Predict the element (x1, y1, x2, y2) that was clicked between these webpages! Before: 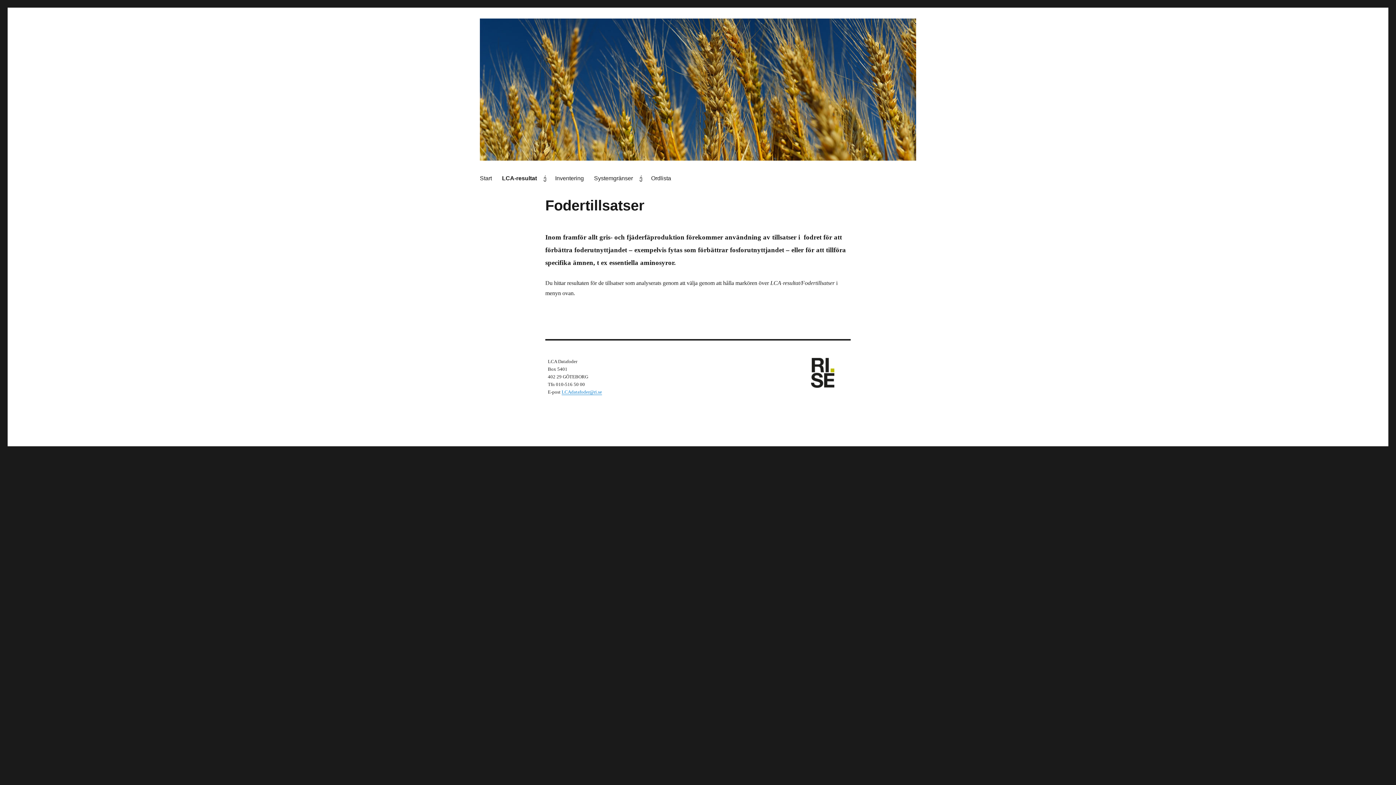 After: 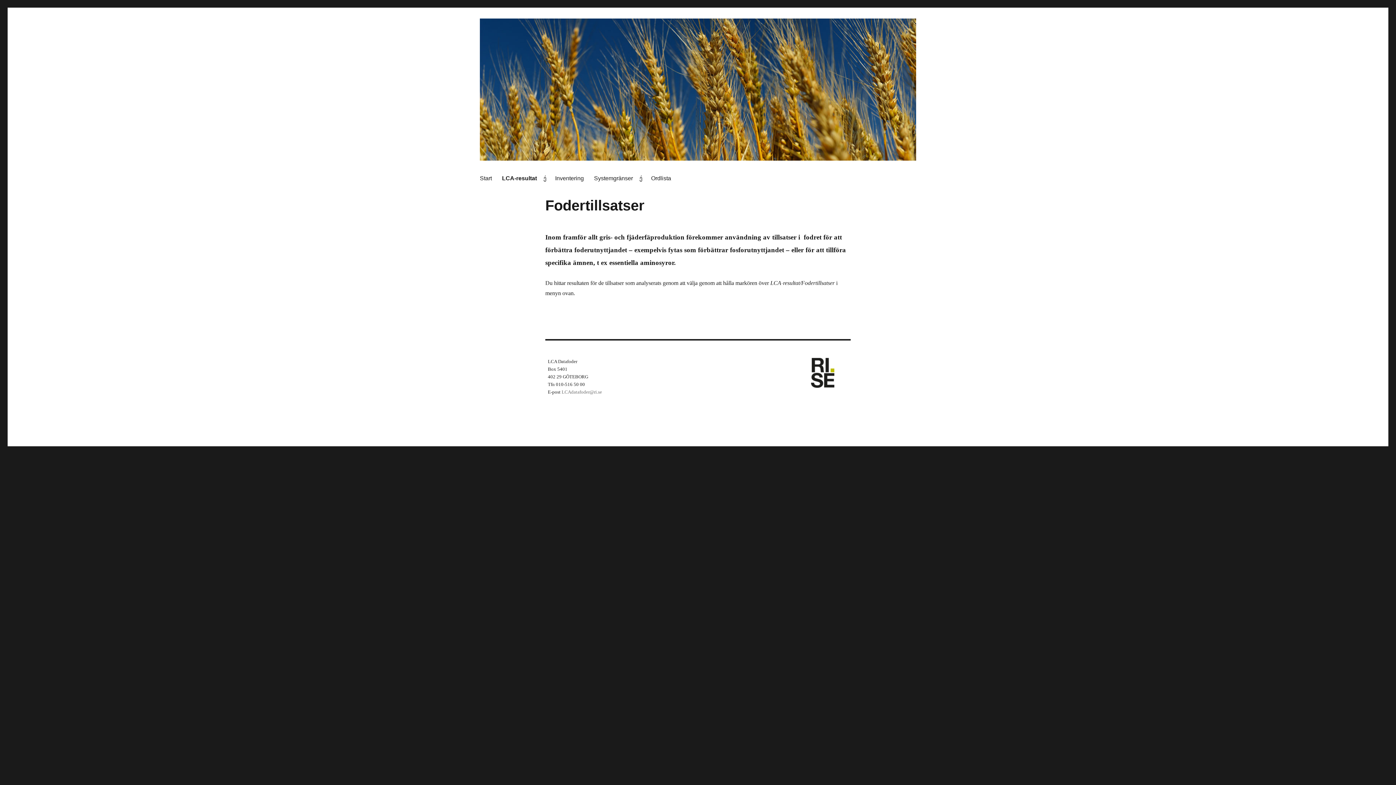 Action: label: LCAdatafoder@ri.se bbox: (561, 389, 602, 394)